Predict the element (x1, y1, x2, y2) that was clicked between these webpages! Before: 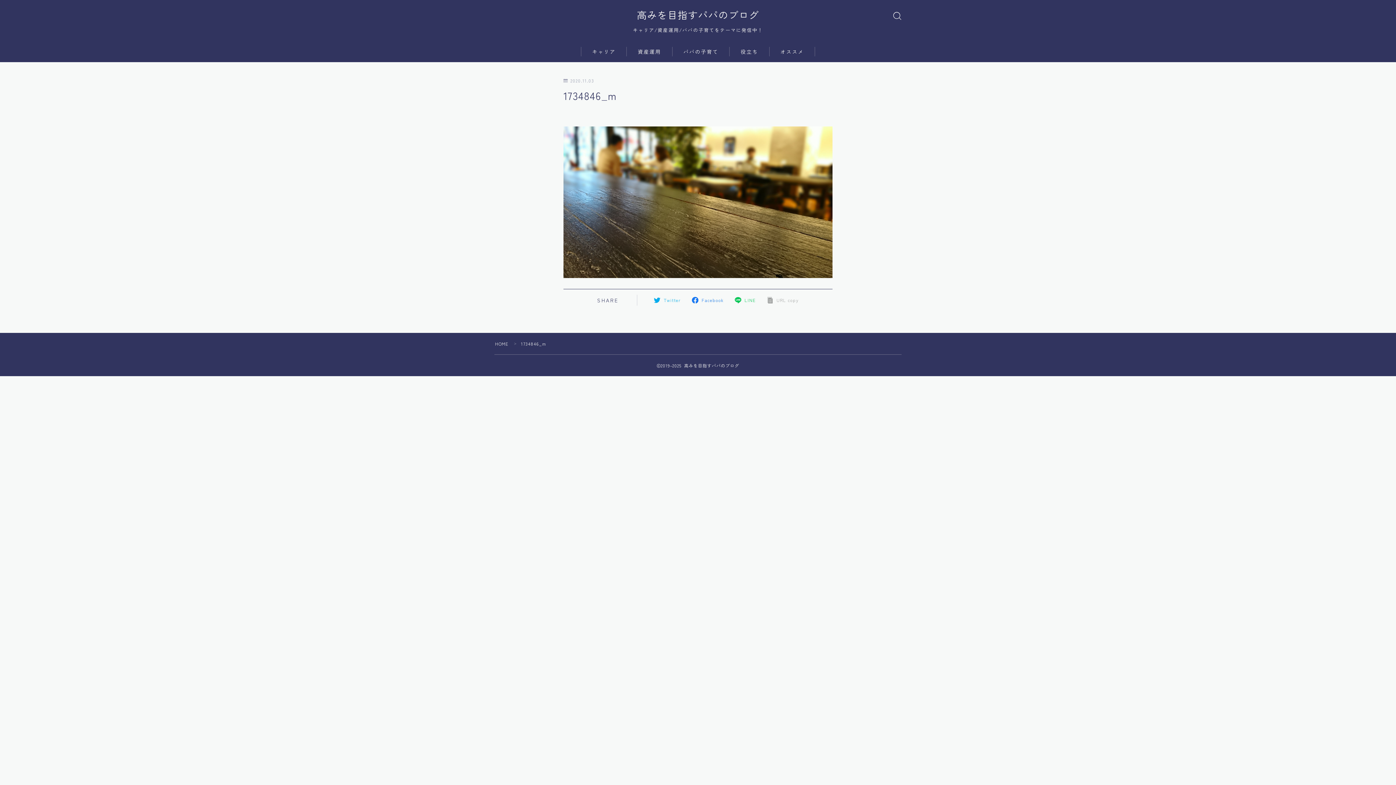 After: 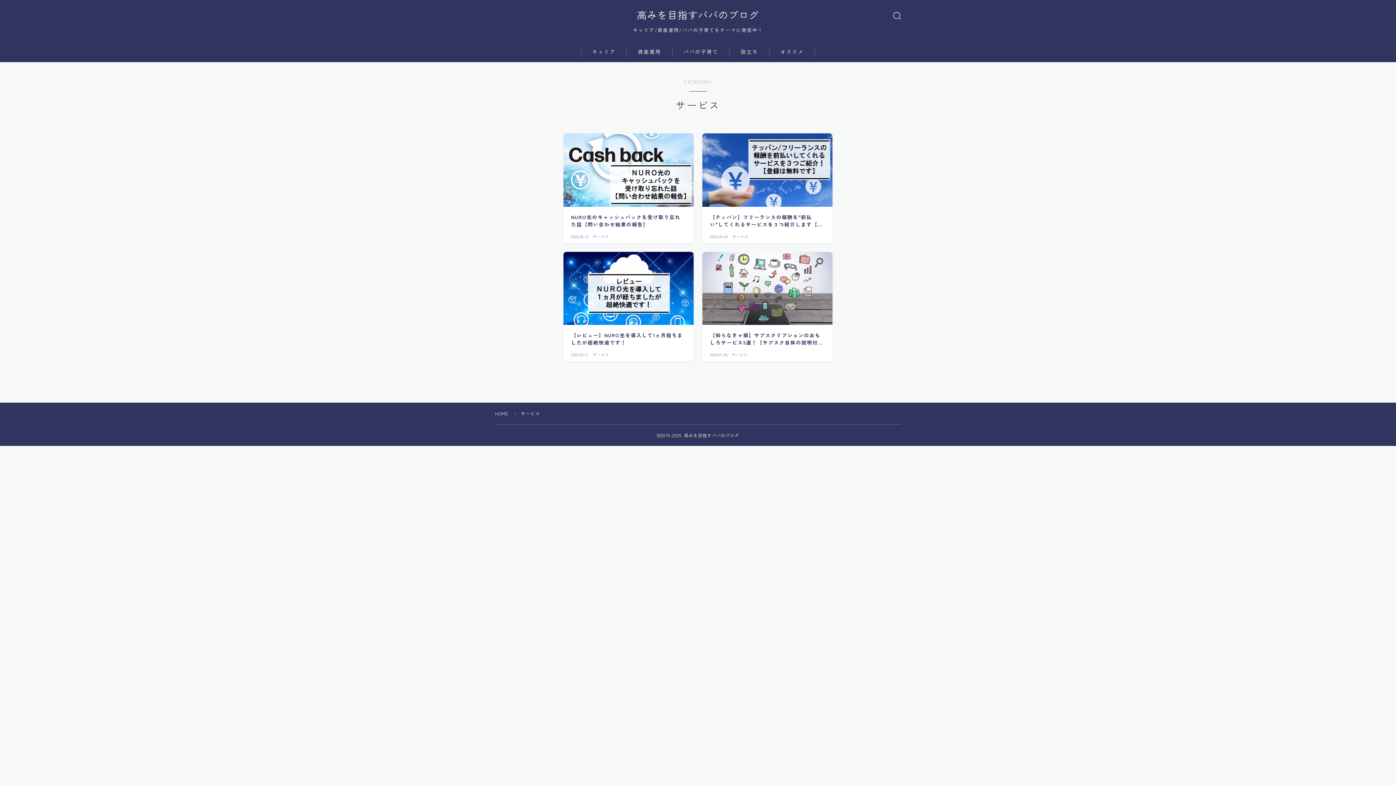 Action: bbox: (729, 47, 769, 56) label: 役立ち